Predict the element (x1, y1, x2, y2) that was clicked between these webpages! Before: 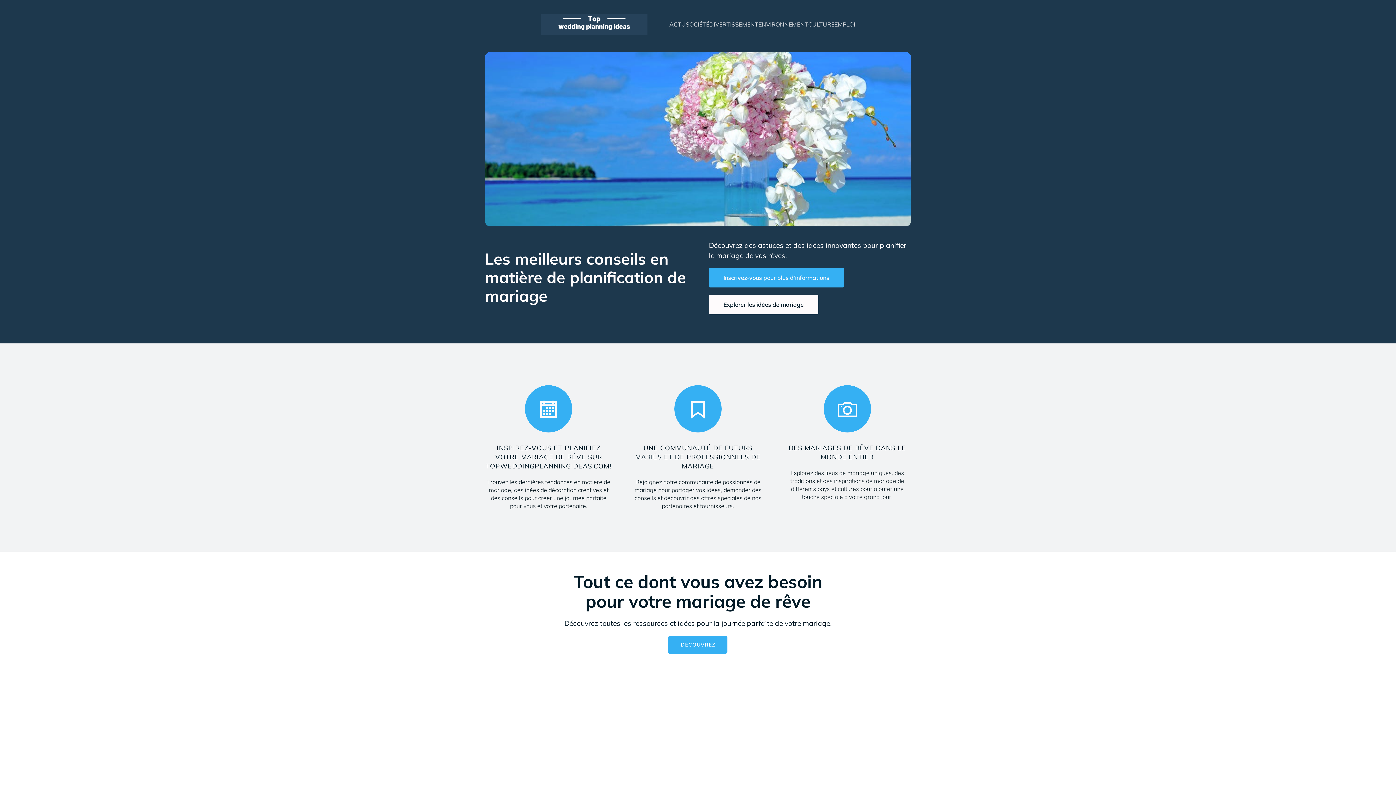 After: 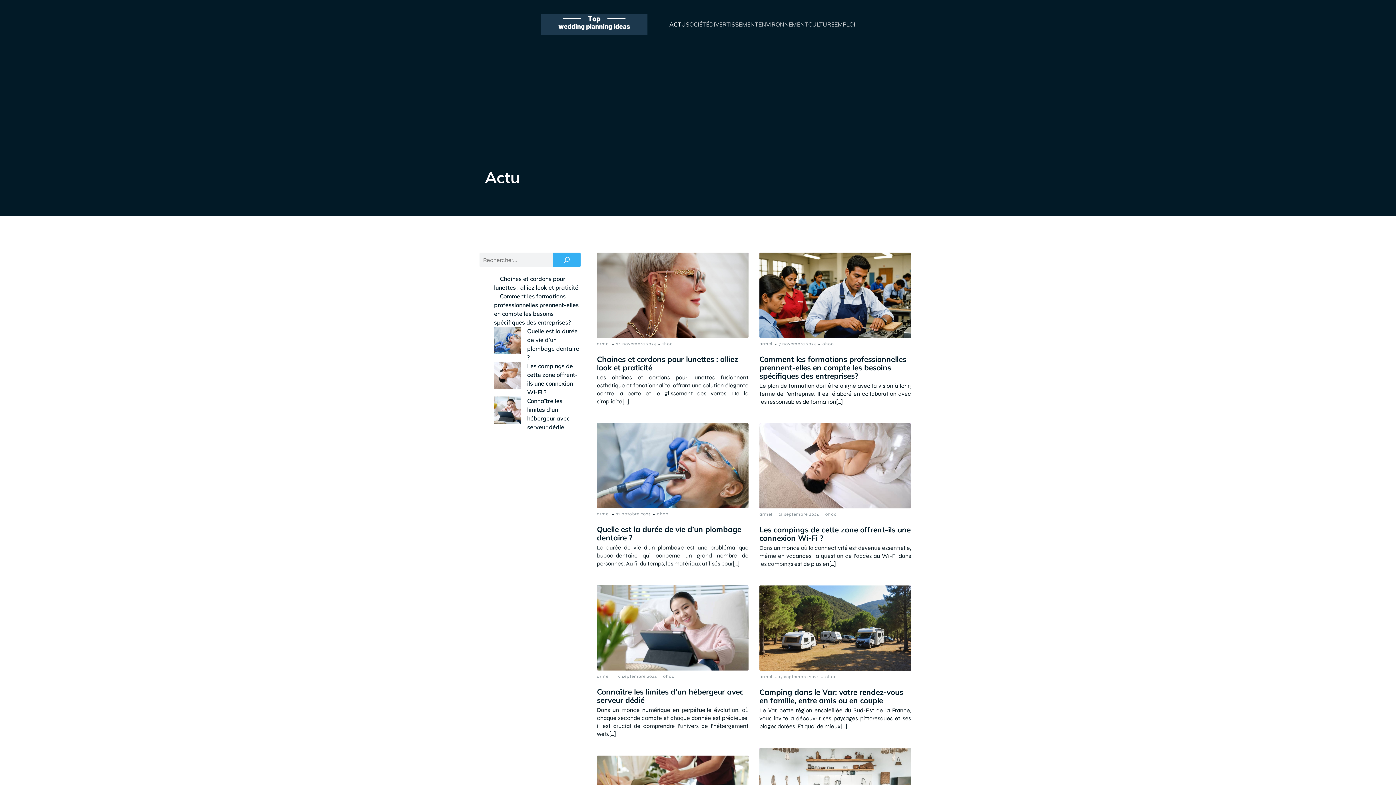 Action: label: ACTU bbox: (669, 16, 685, 32)